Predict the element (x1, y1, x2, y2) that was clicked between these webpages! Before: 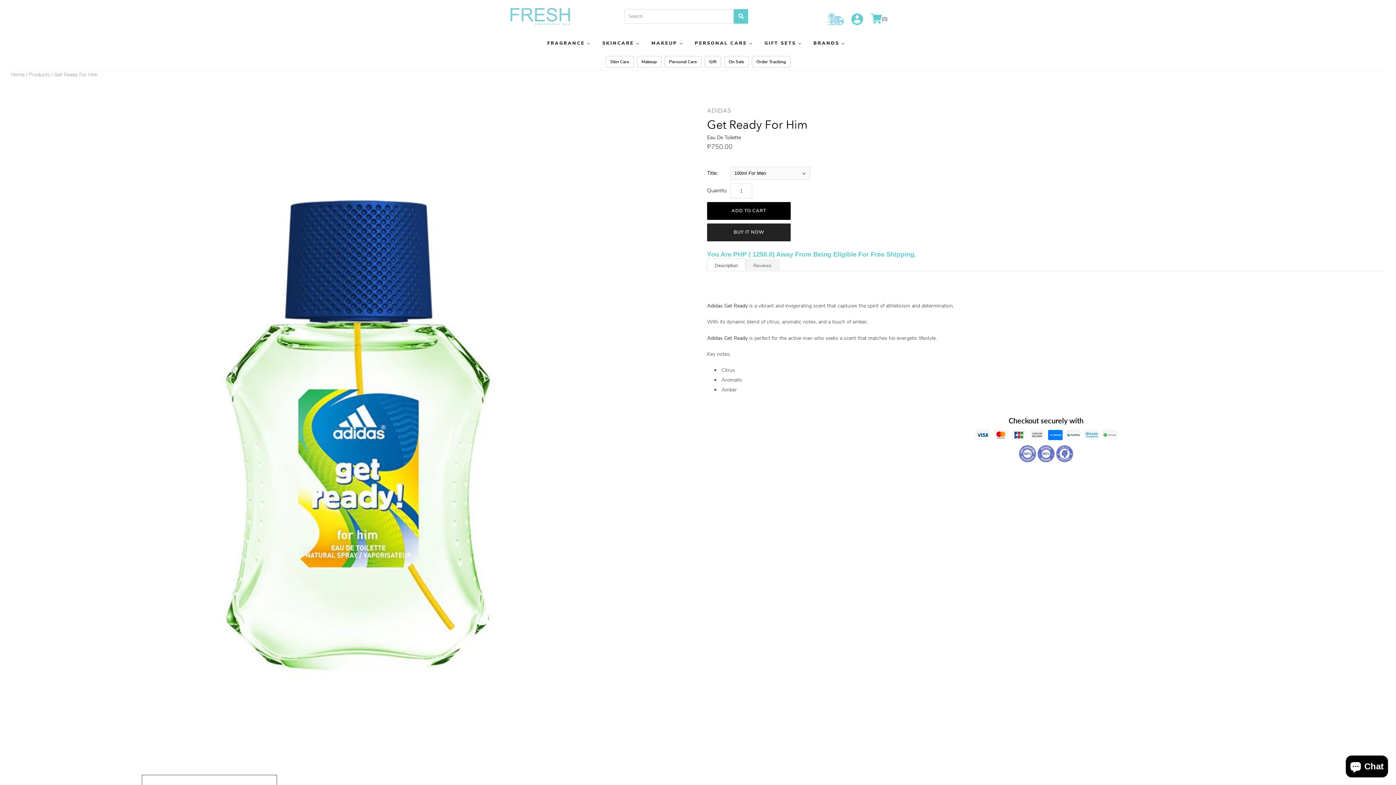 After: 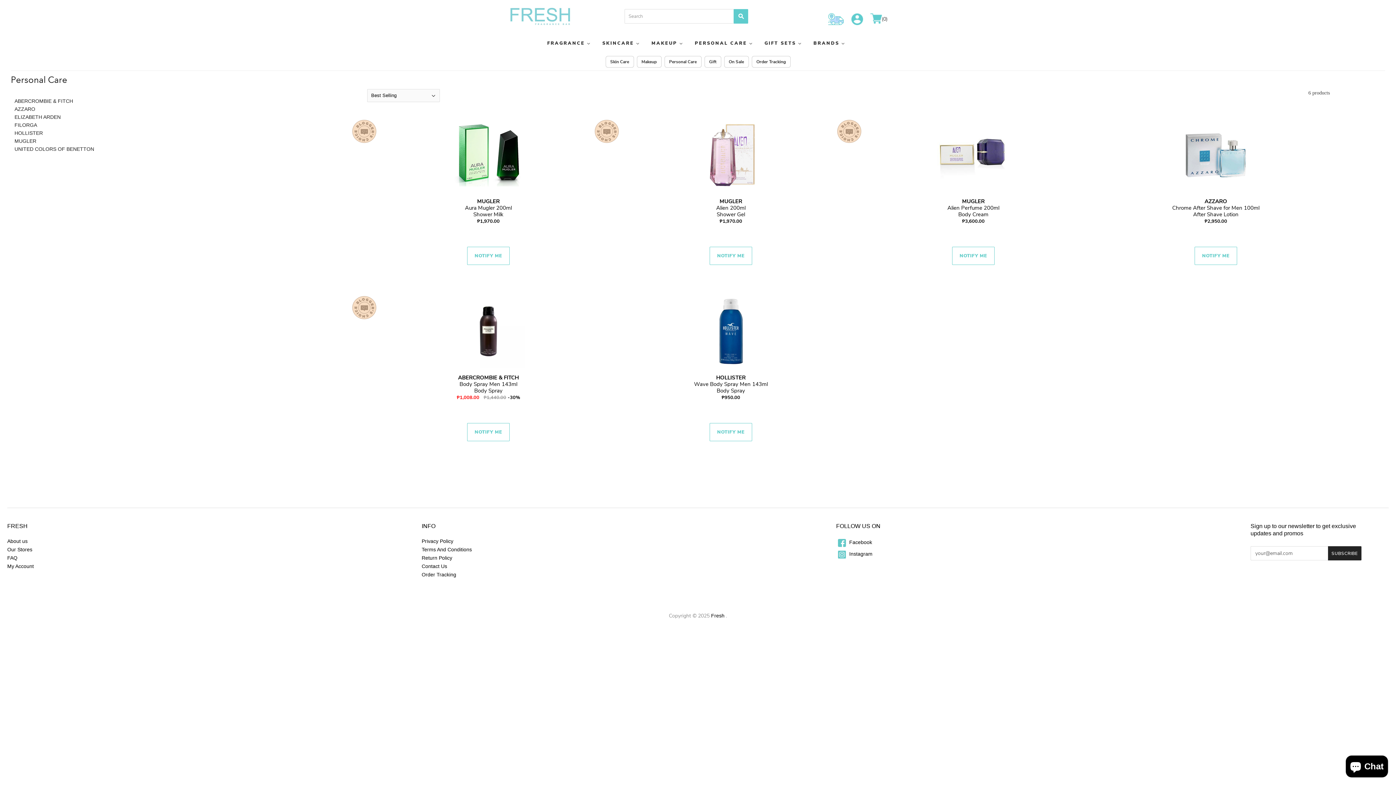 Action: bbox: (664, 55, 701, 67) label: Personal Care